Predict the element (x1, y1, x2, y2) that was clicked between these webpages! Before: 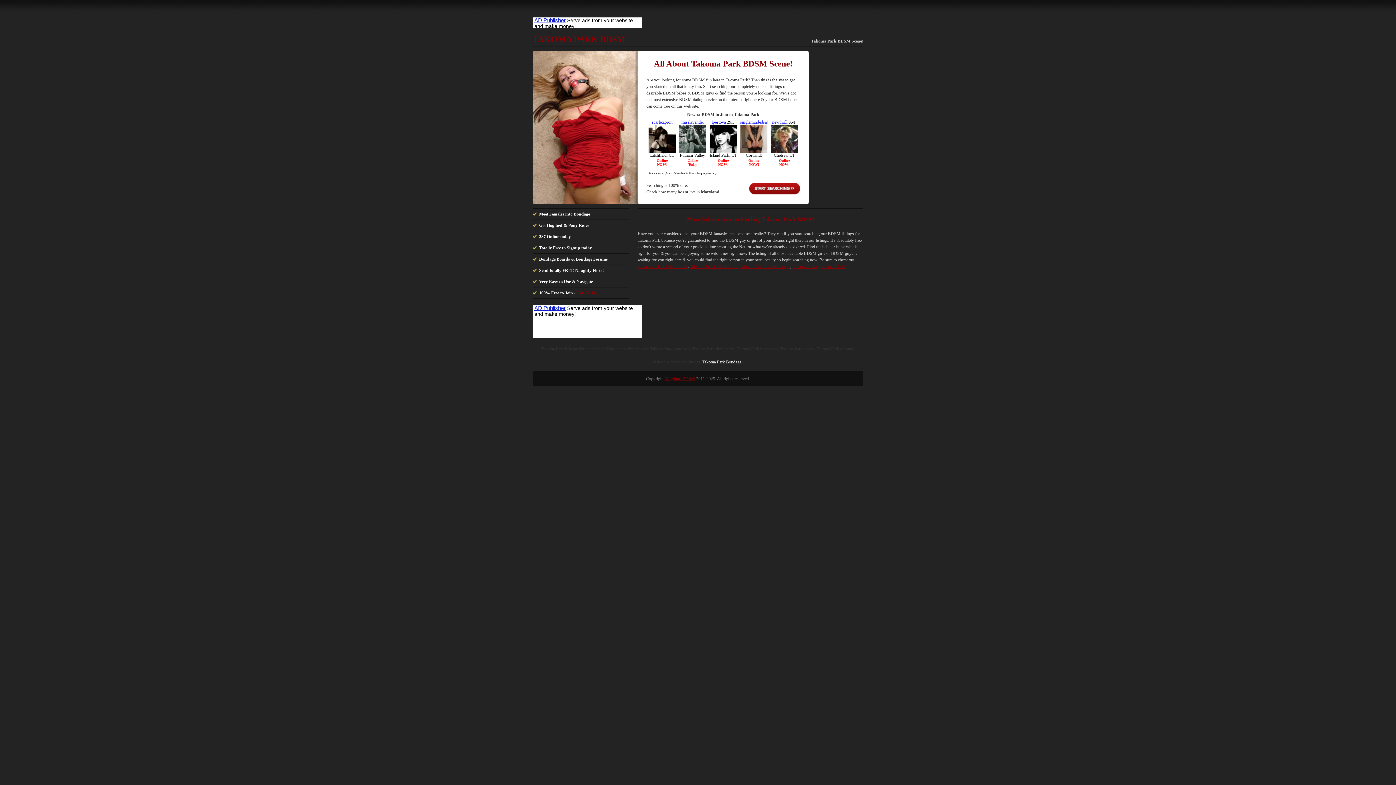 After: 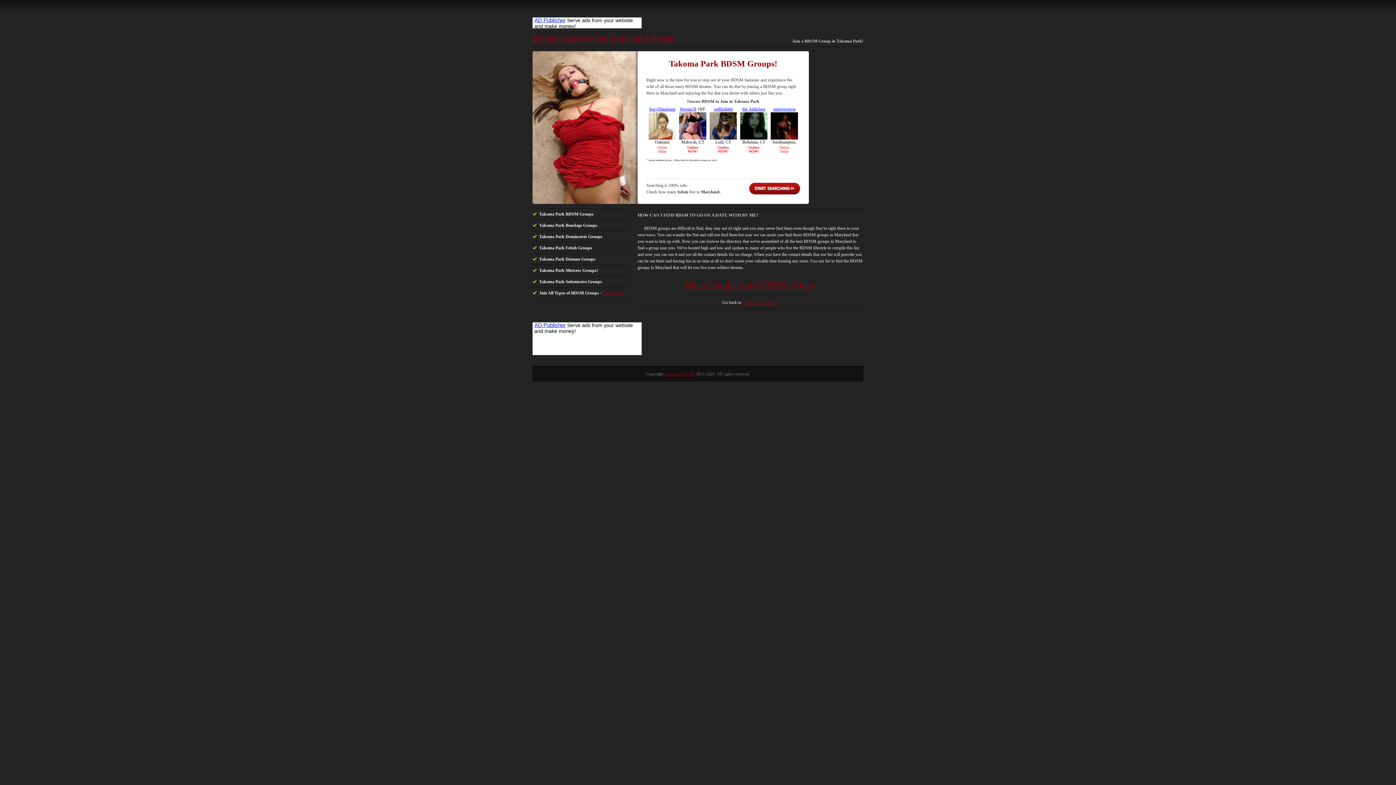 Action: label: Takoma Park BDSM Groups bbox: (740, 264, 790, 269)